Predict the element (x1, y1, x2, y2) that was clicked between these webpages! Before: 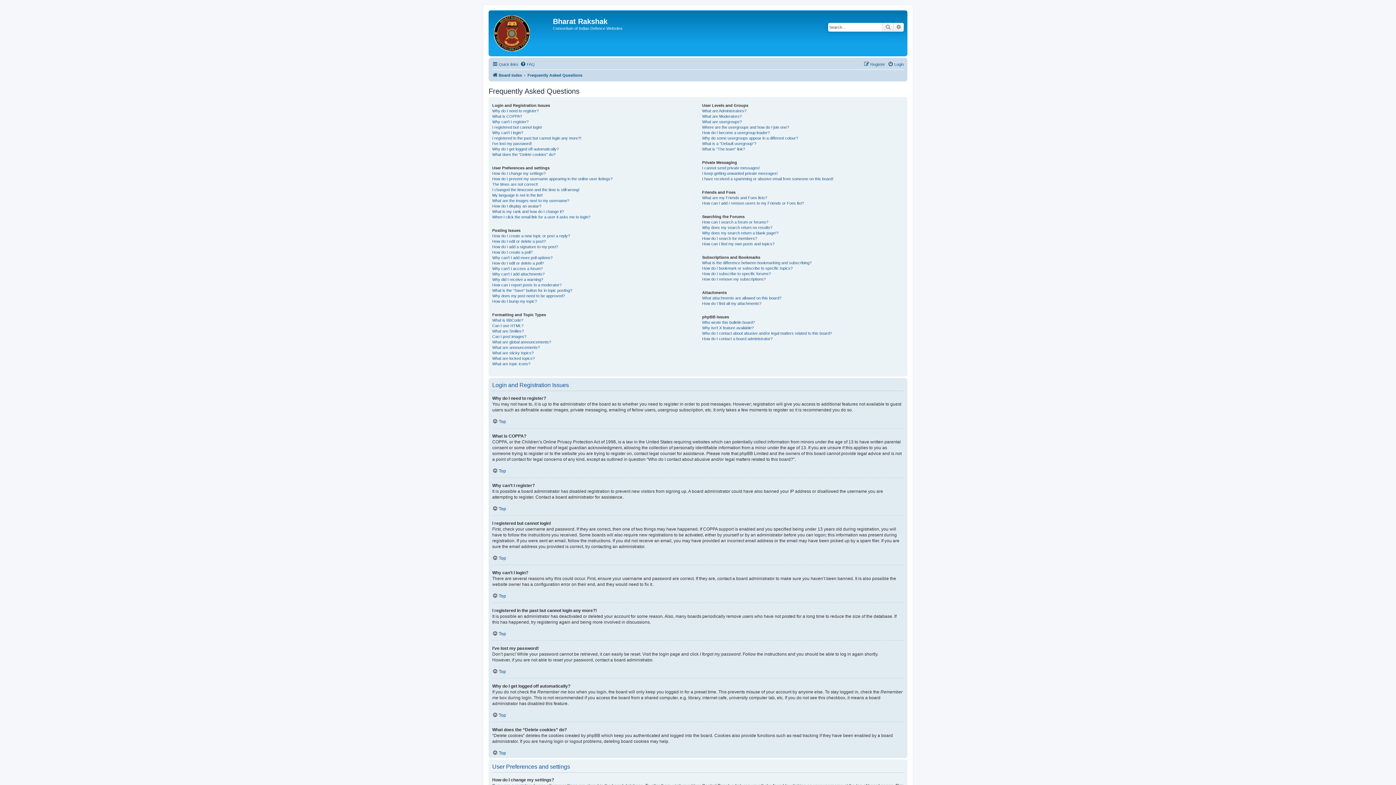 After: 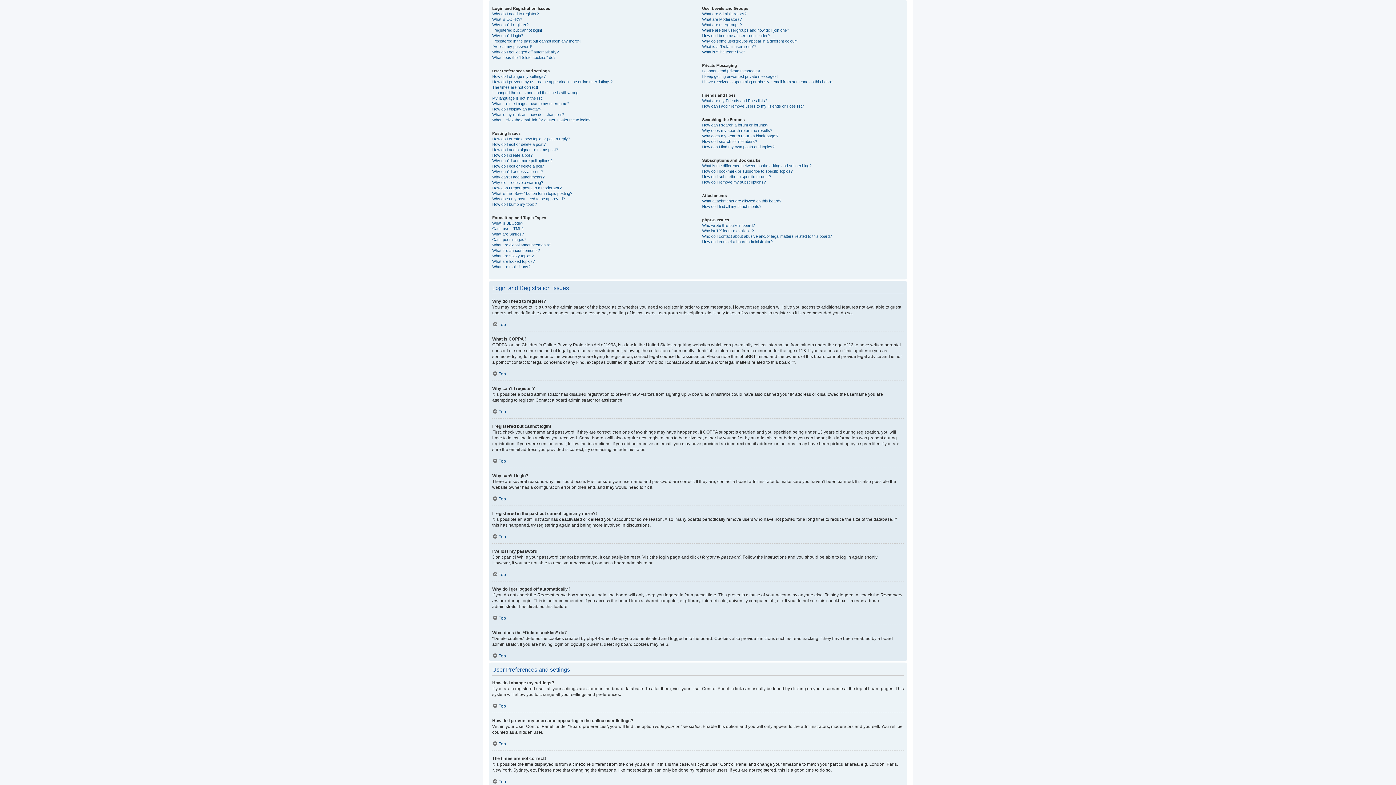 Action: bbox: (492, 712, 506, 718) label: Top